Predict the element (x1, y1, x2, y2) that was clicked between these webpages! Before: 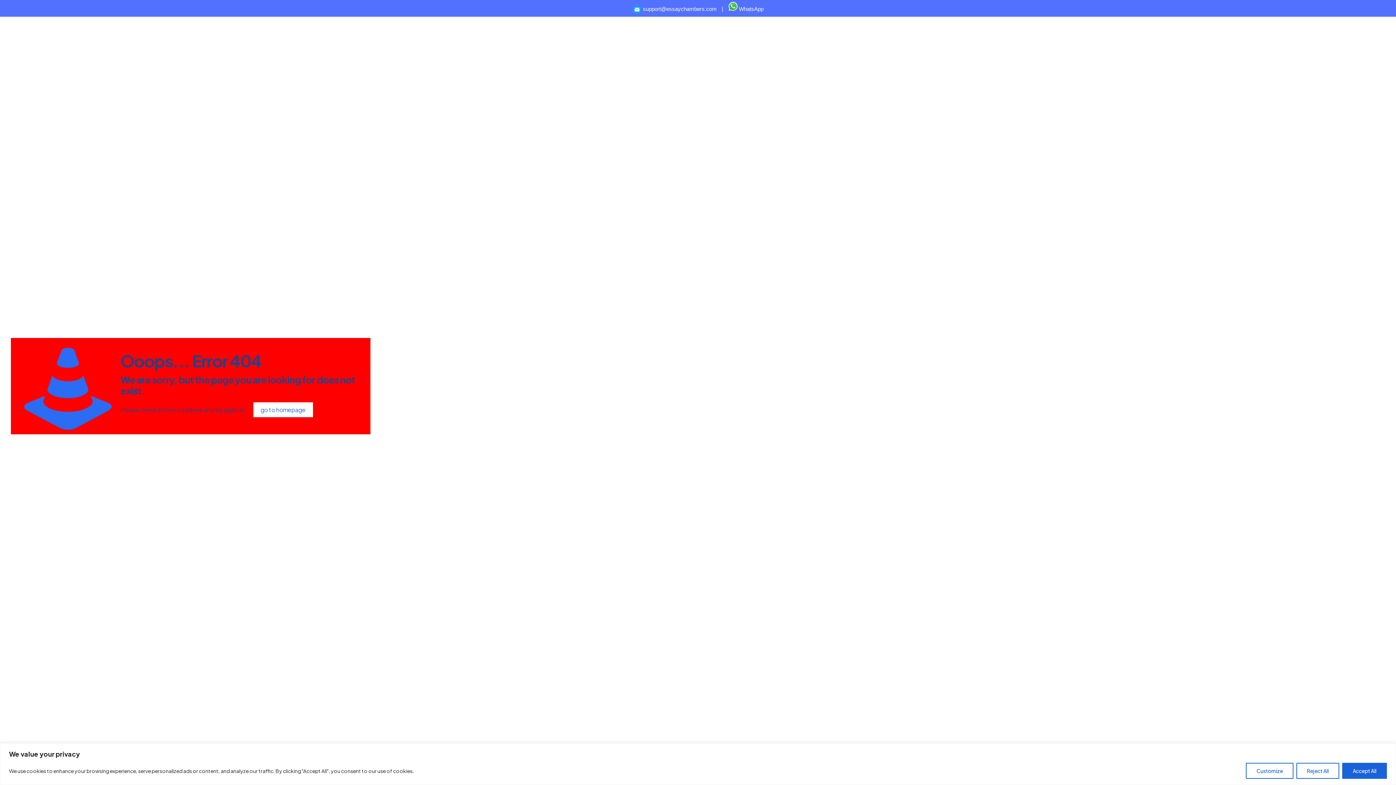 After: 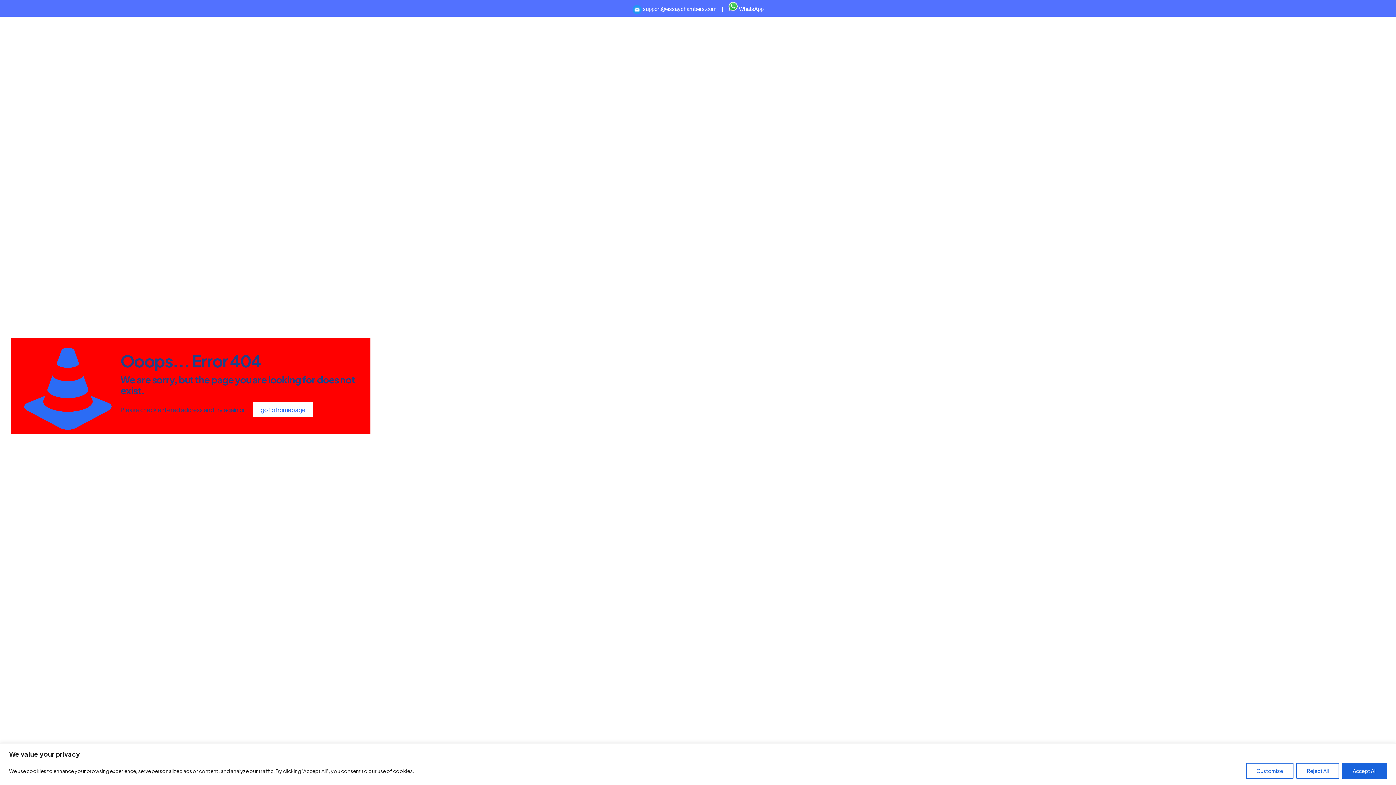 Action: bbox: (632, 5, 718, 12) label:  support@essaychambers.com 